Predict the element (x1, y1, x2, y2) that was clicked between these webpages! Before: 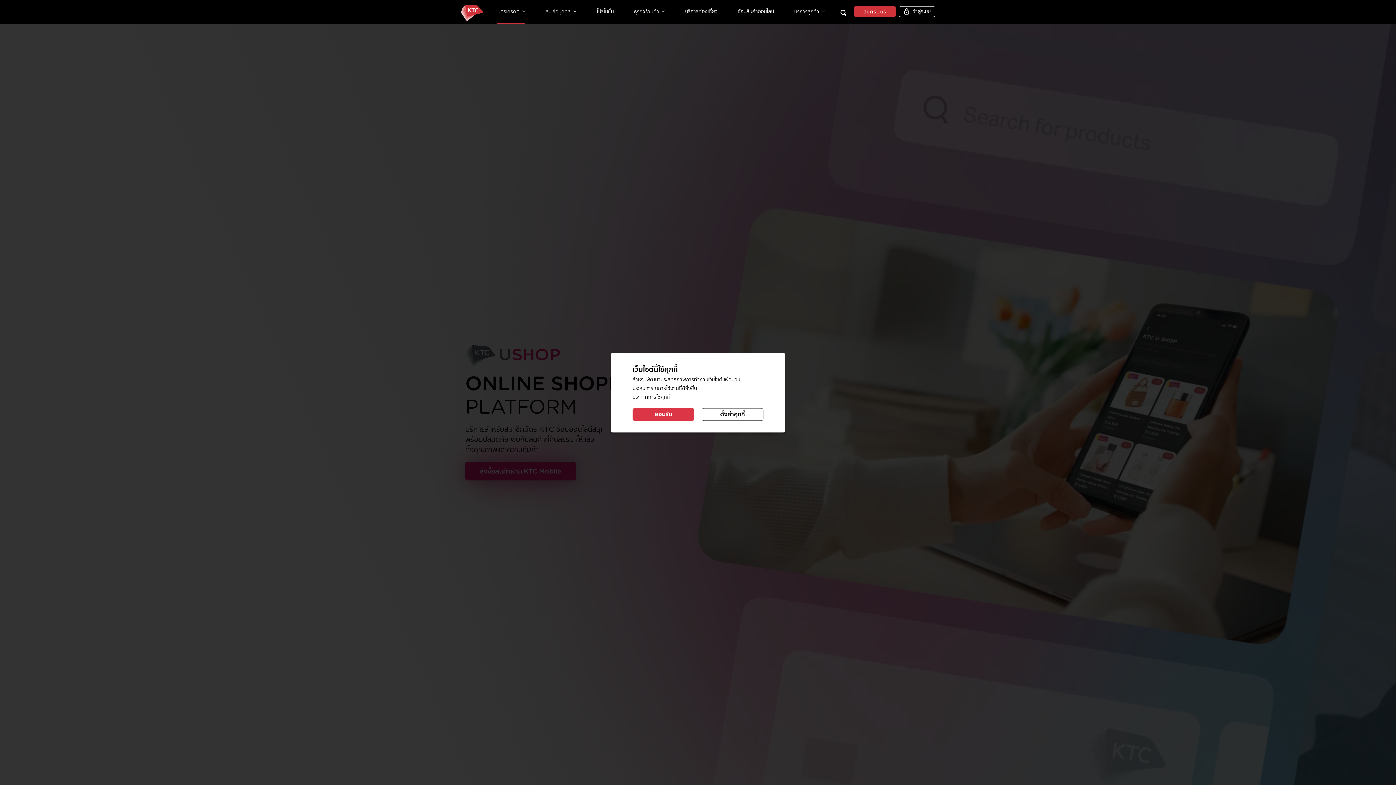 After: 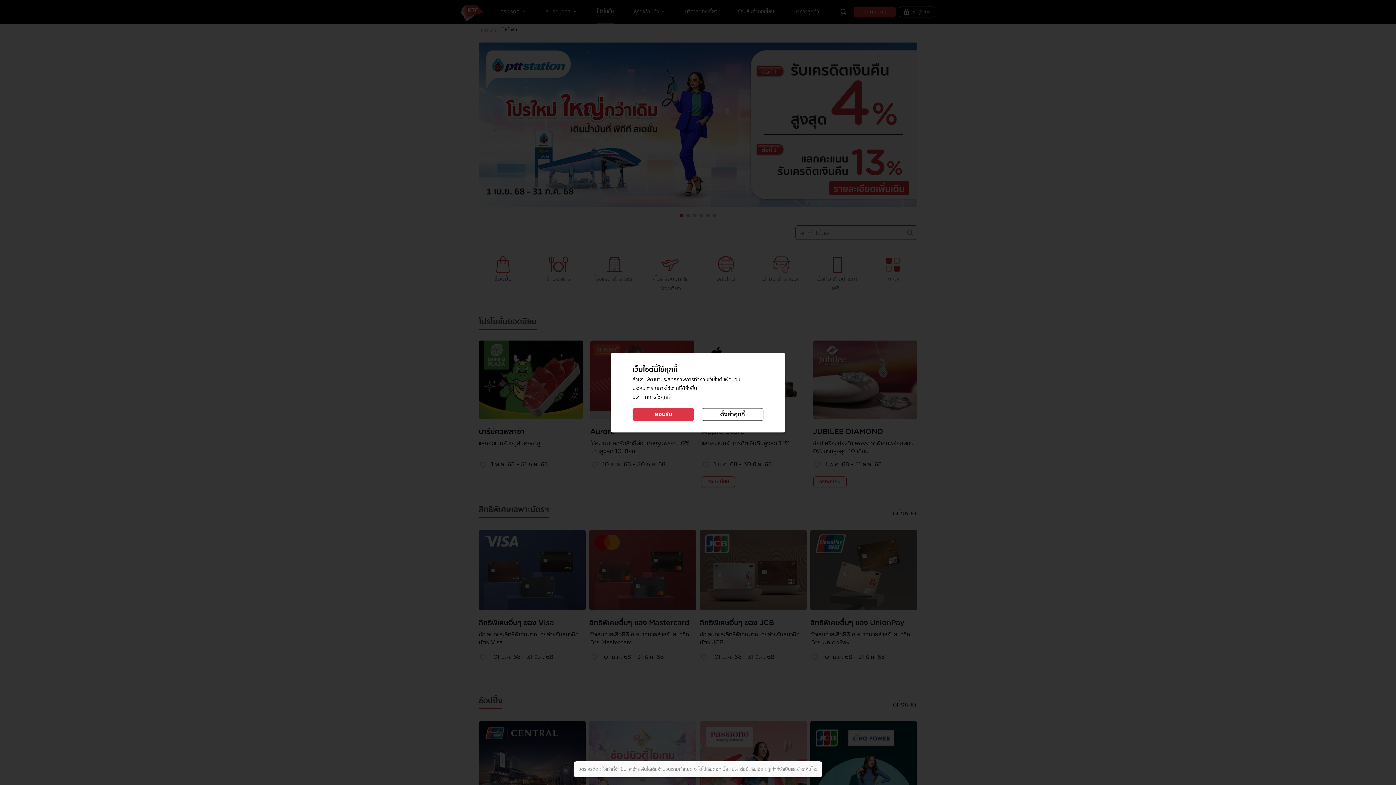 Action: bbox: (595, 1, 613, 24)